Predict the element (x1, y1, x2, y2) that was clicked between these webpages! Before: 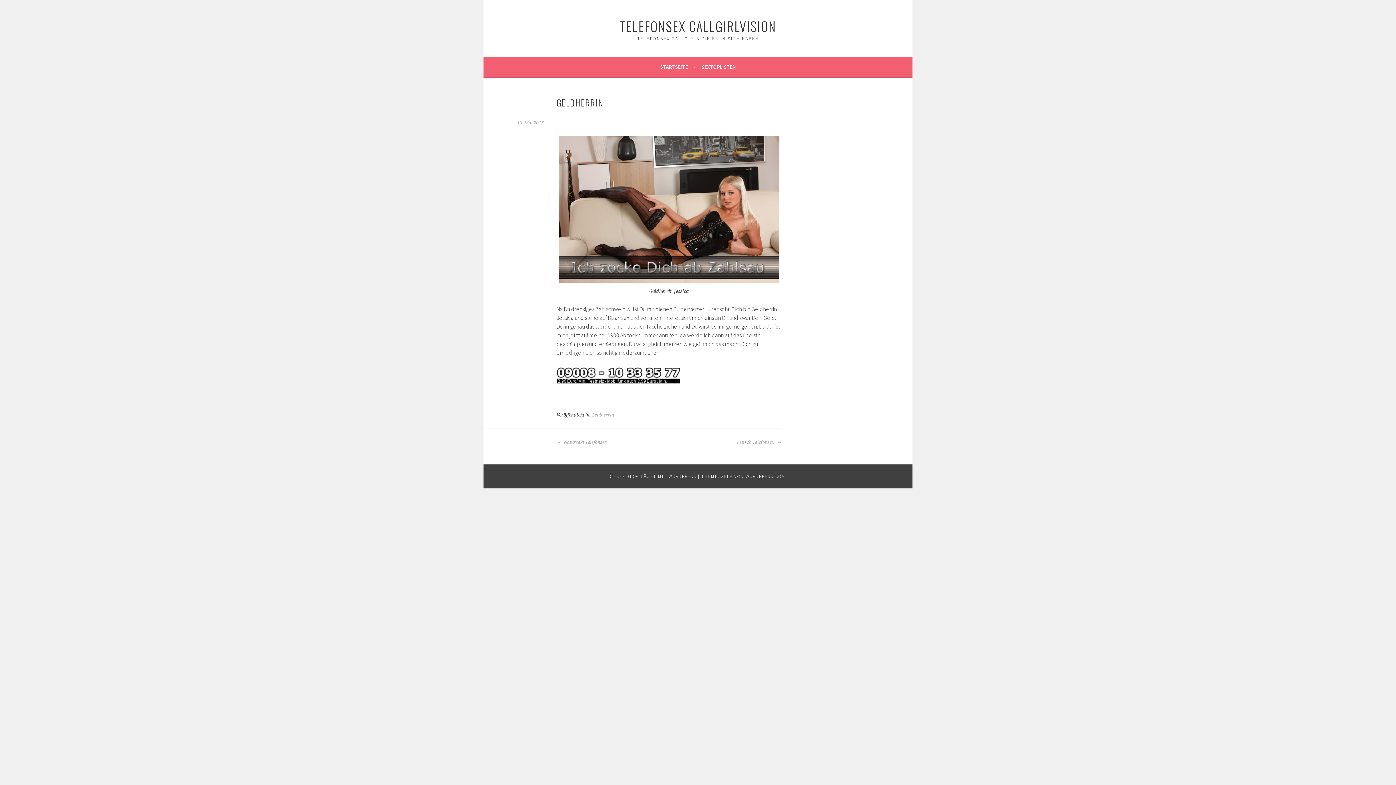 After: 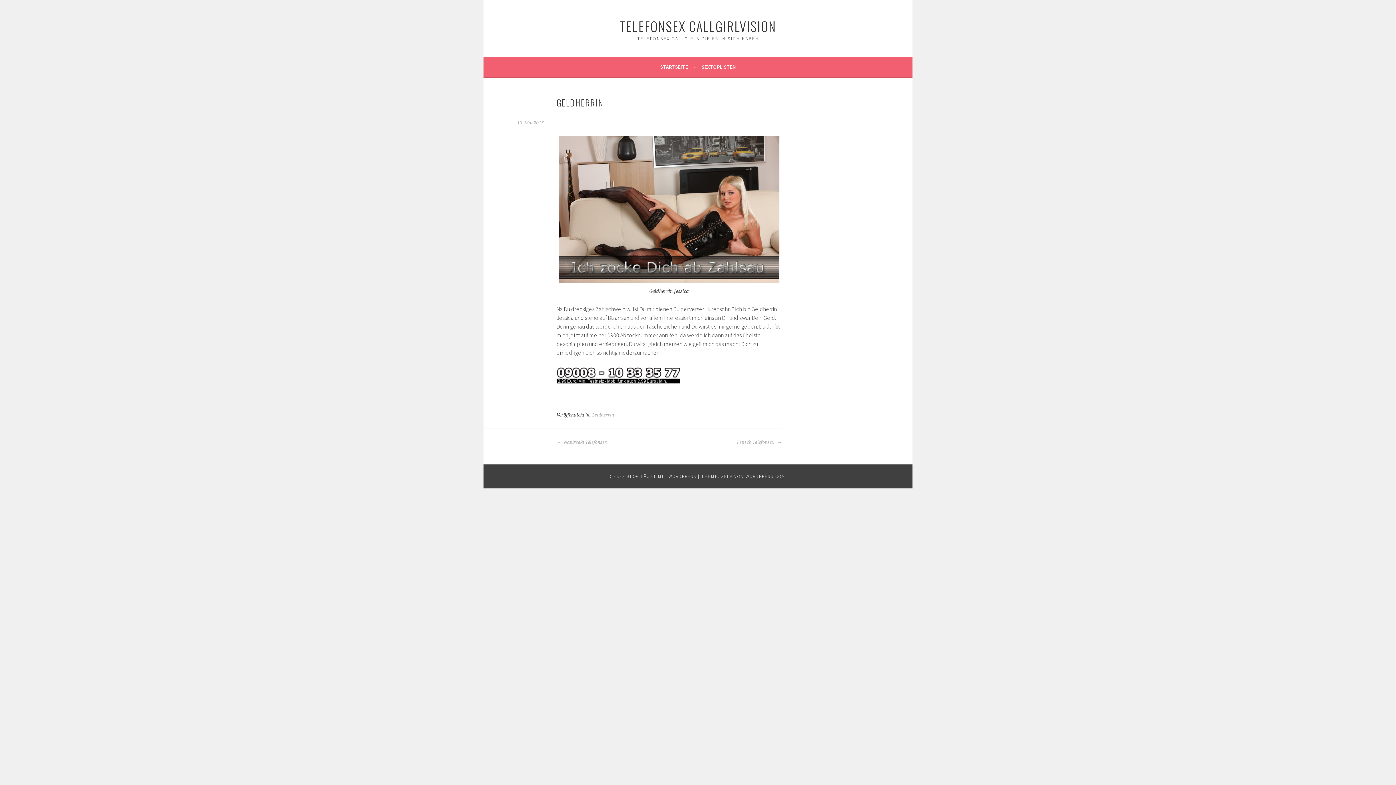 Action: bbox: (517, 120, 544, 125) label: 13. Mai 2015